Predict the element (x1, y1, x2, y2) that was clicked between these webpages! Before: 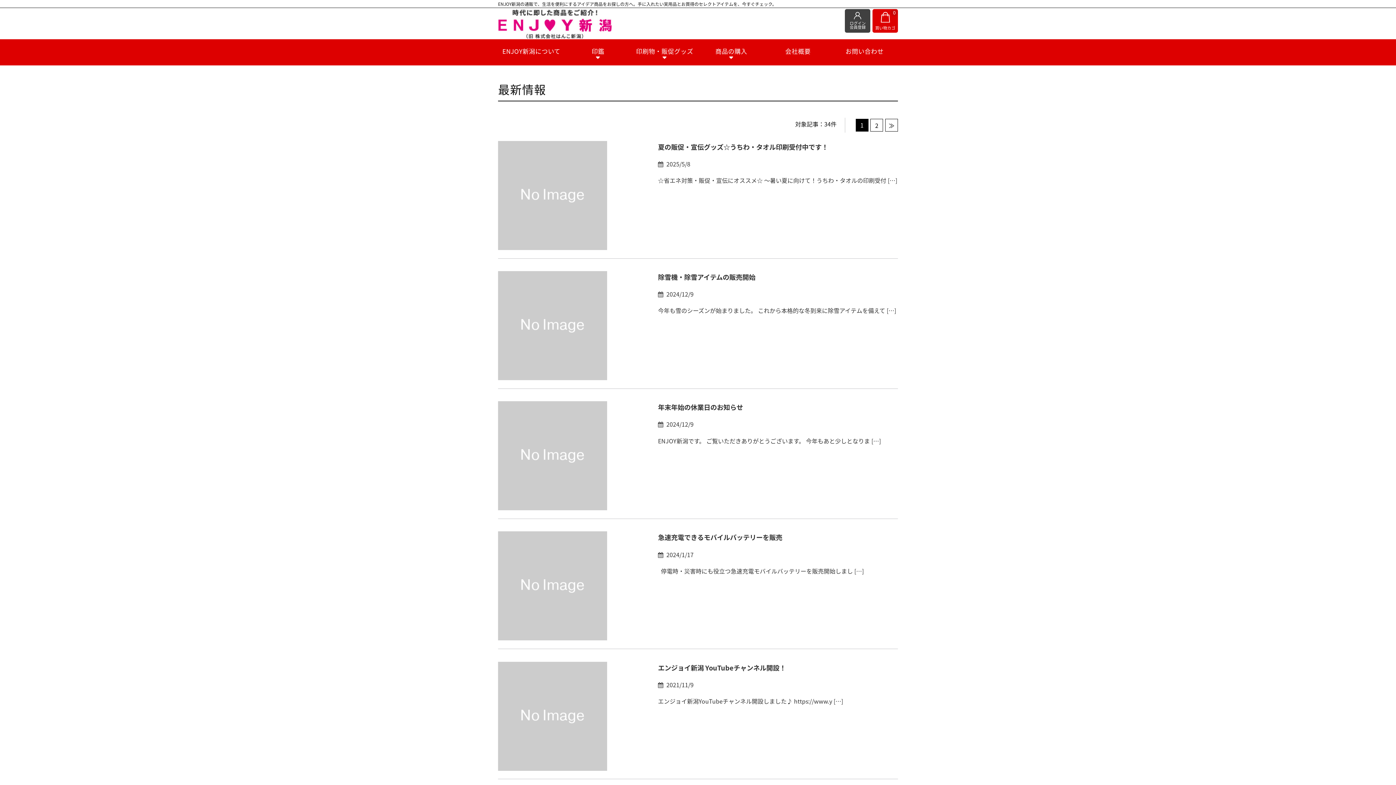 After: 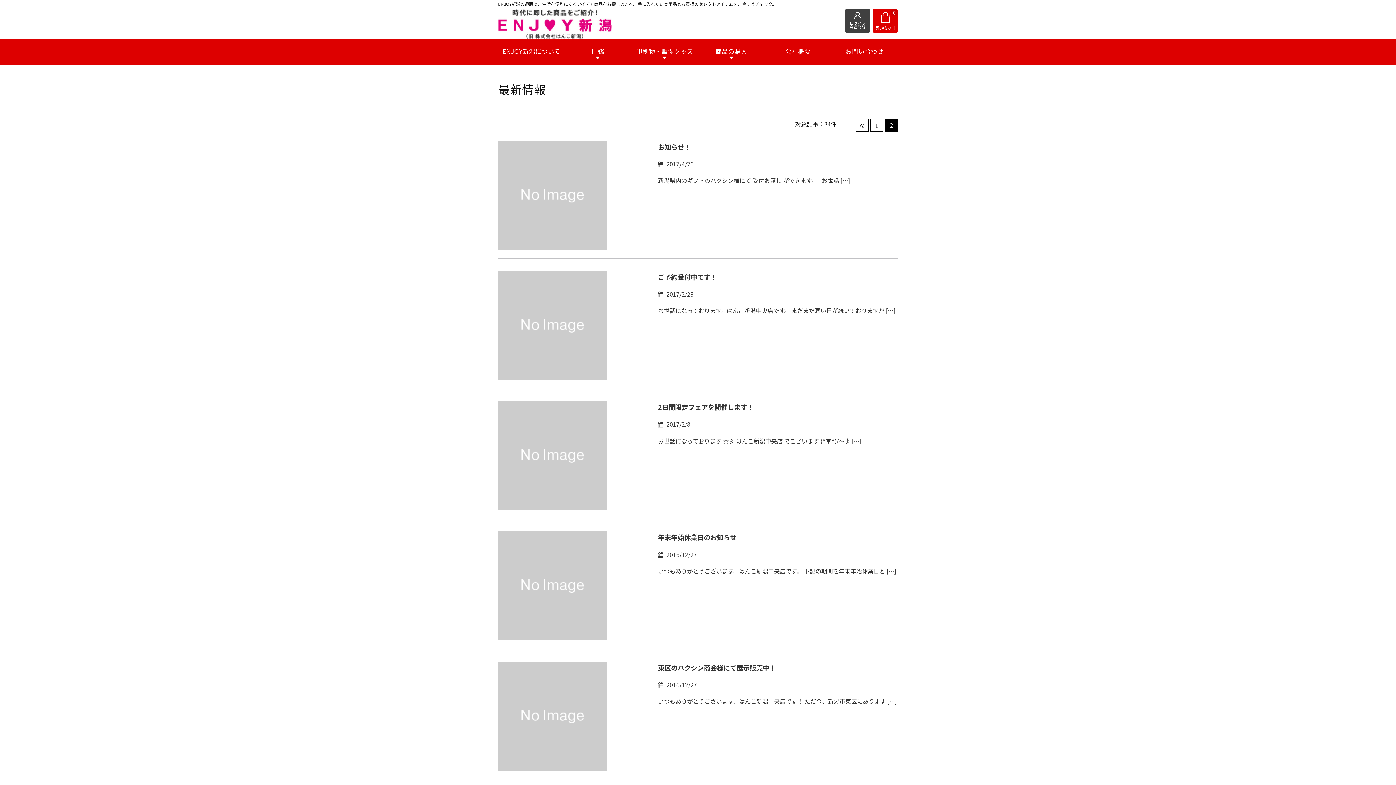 Action: bbox: (885, 119, 898, 131) label: ≫